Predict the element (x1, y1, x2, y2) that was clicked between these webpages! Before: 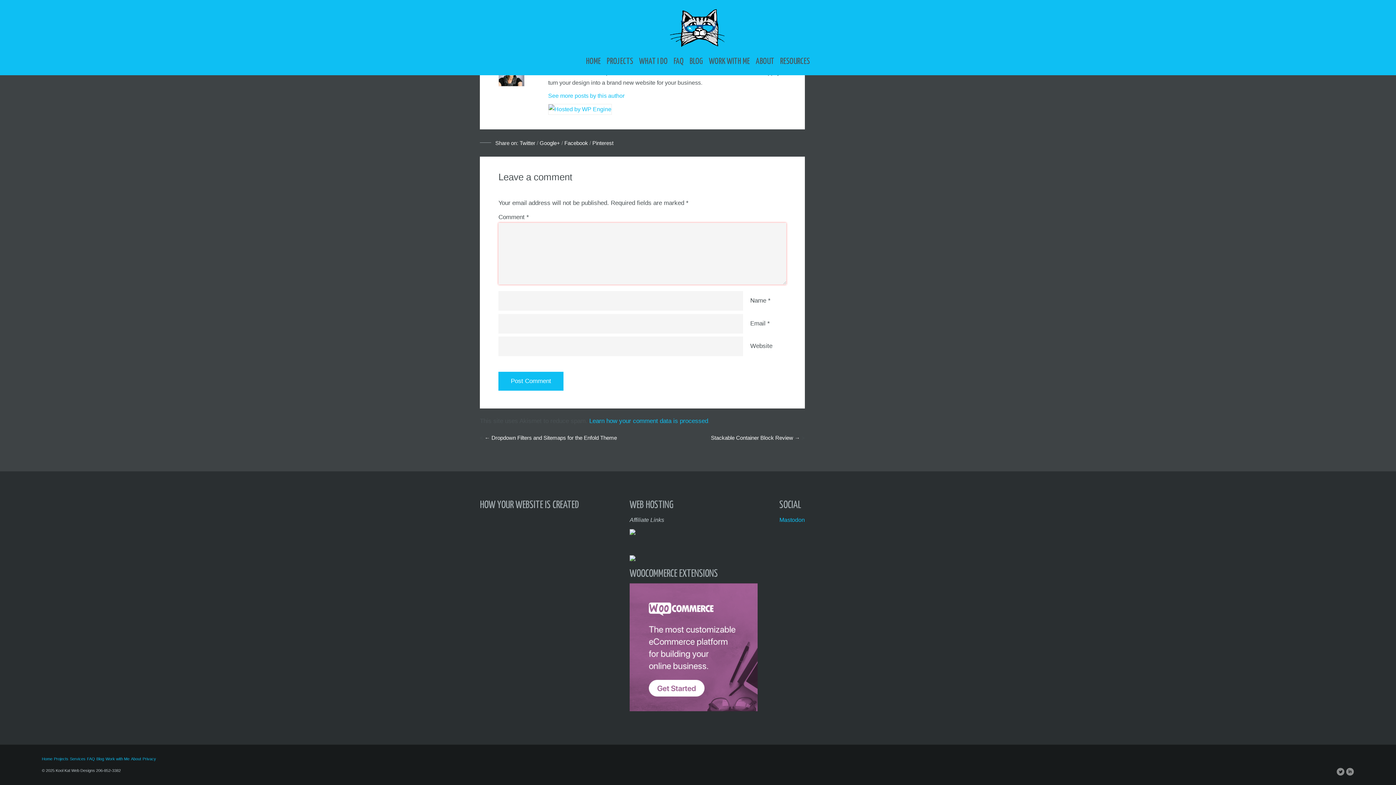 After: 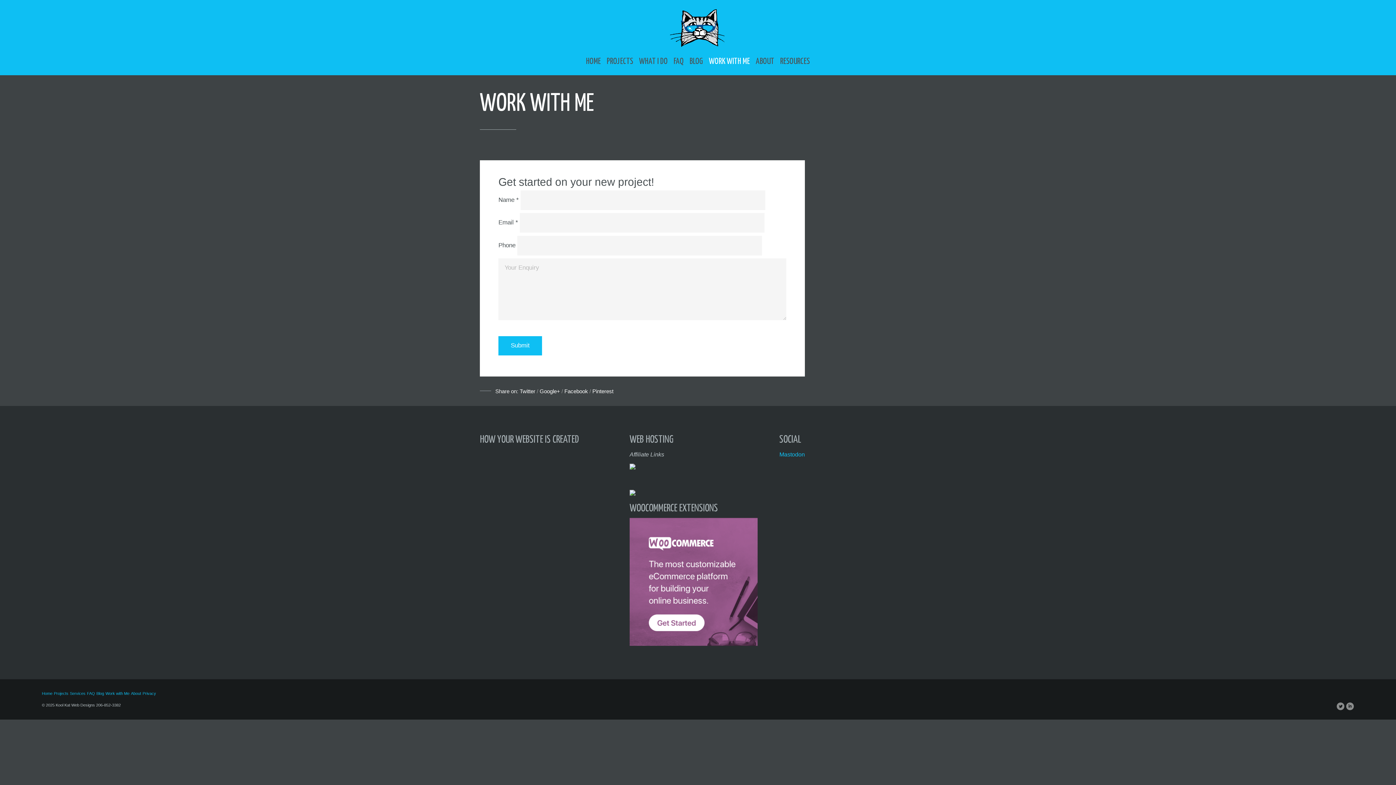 Action: bbox: (105, 757, 129, 761) label: Work with Me